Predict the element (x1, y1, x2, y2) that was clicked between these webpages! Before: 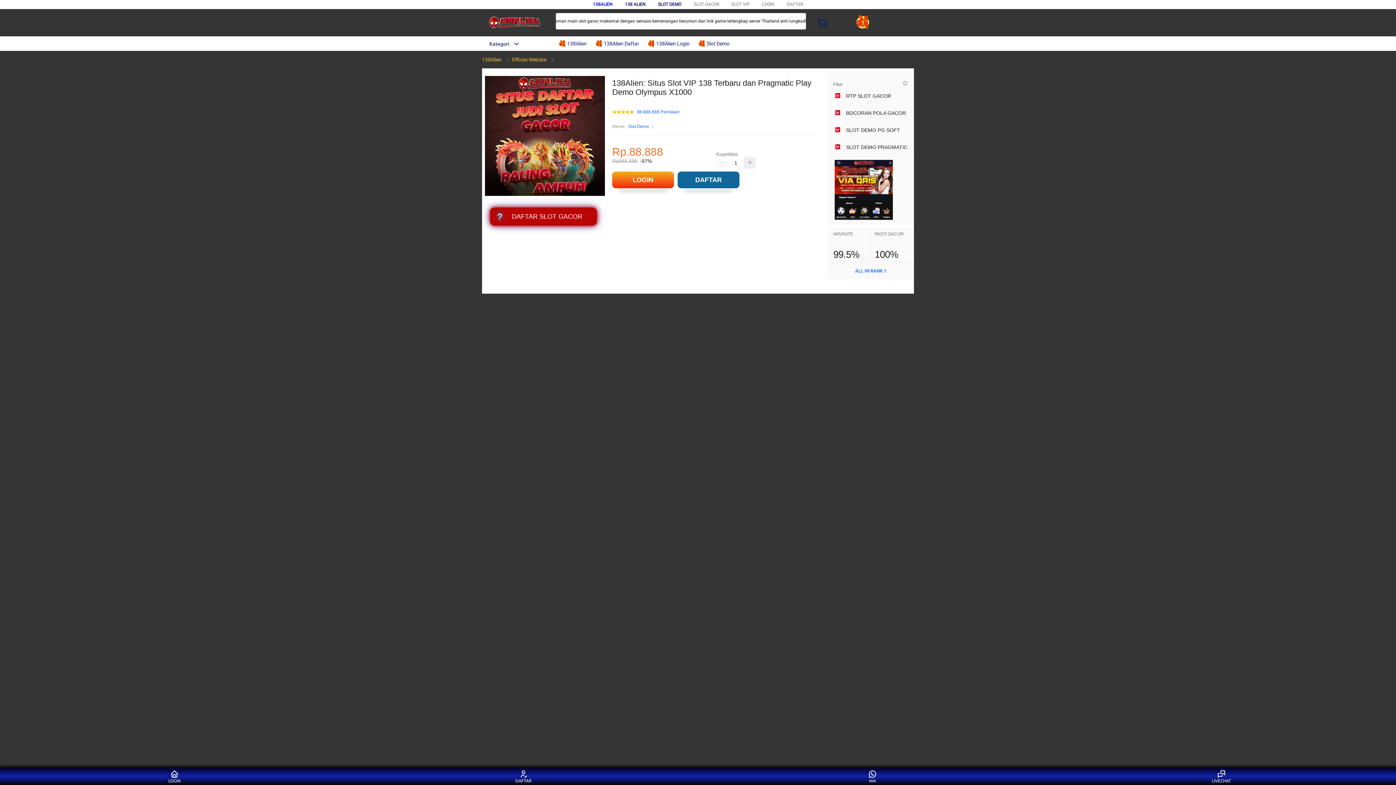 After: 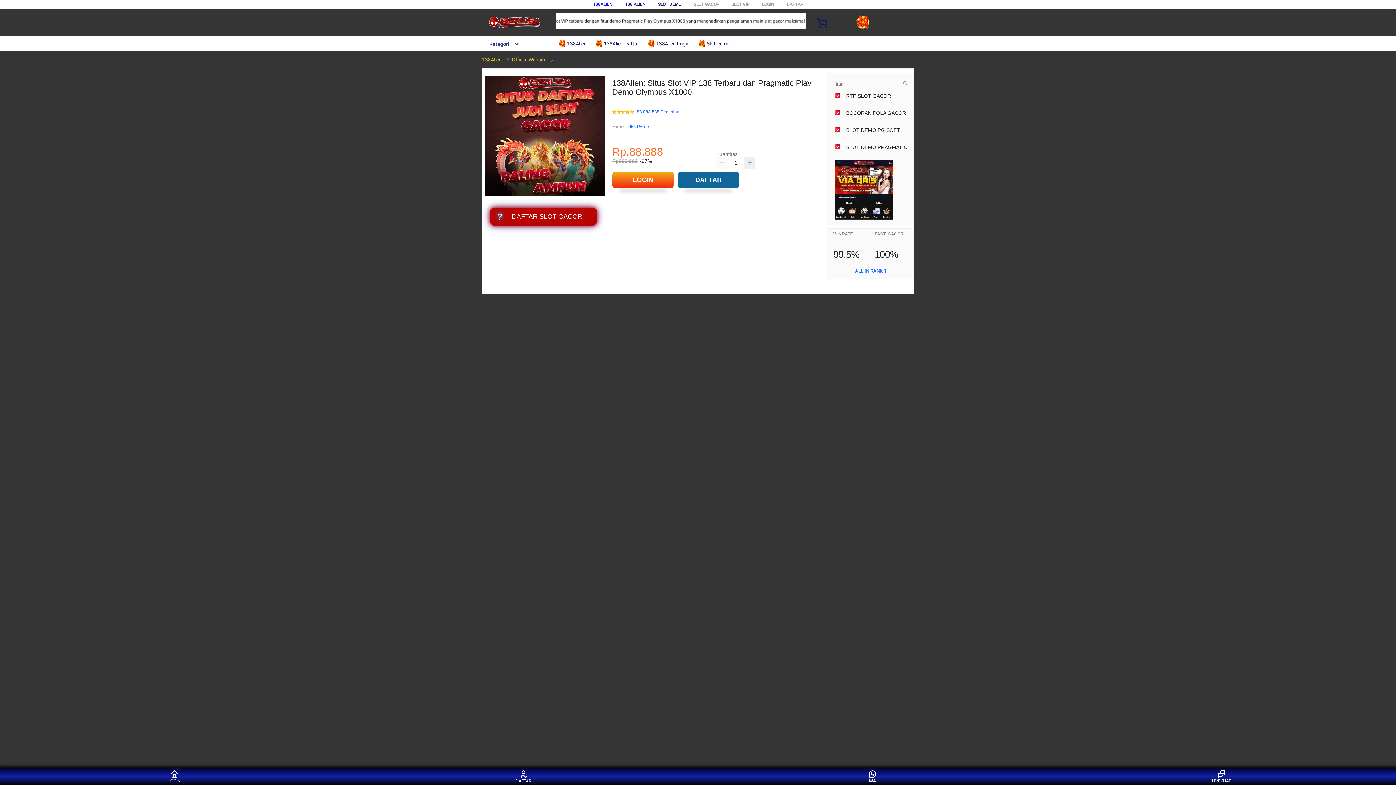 Action: label: WA bbox: (859, 770, 886, 783)